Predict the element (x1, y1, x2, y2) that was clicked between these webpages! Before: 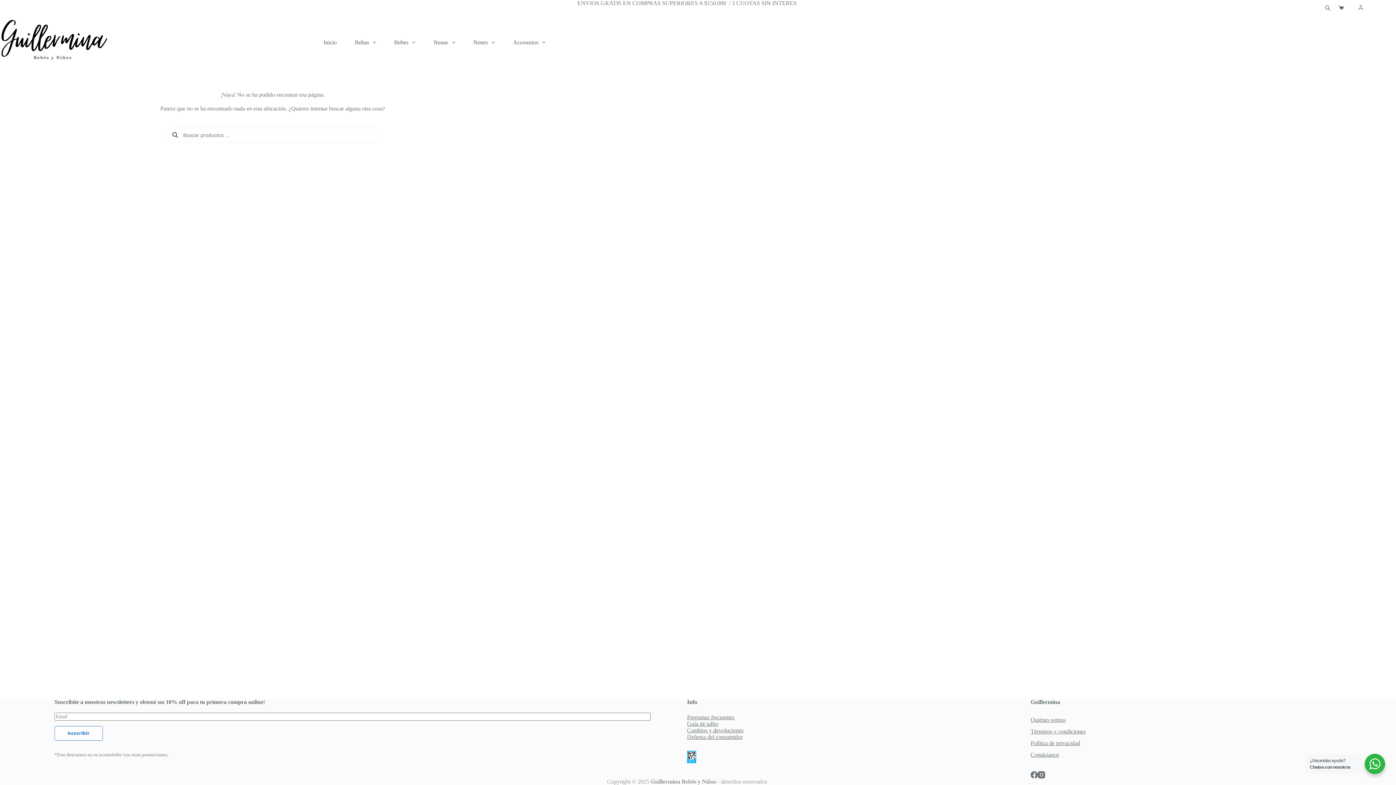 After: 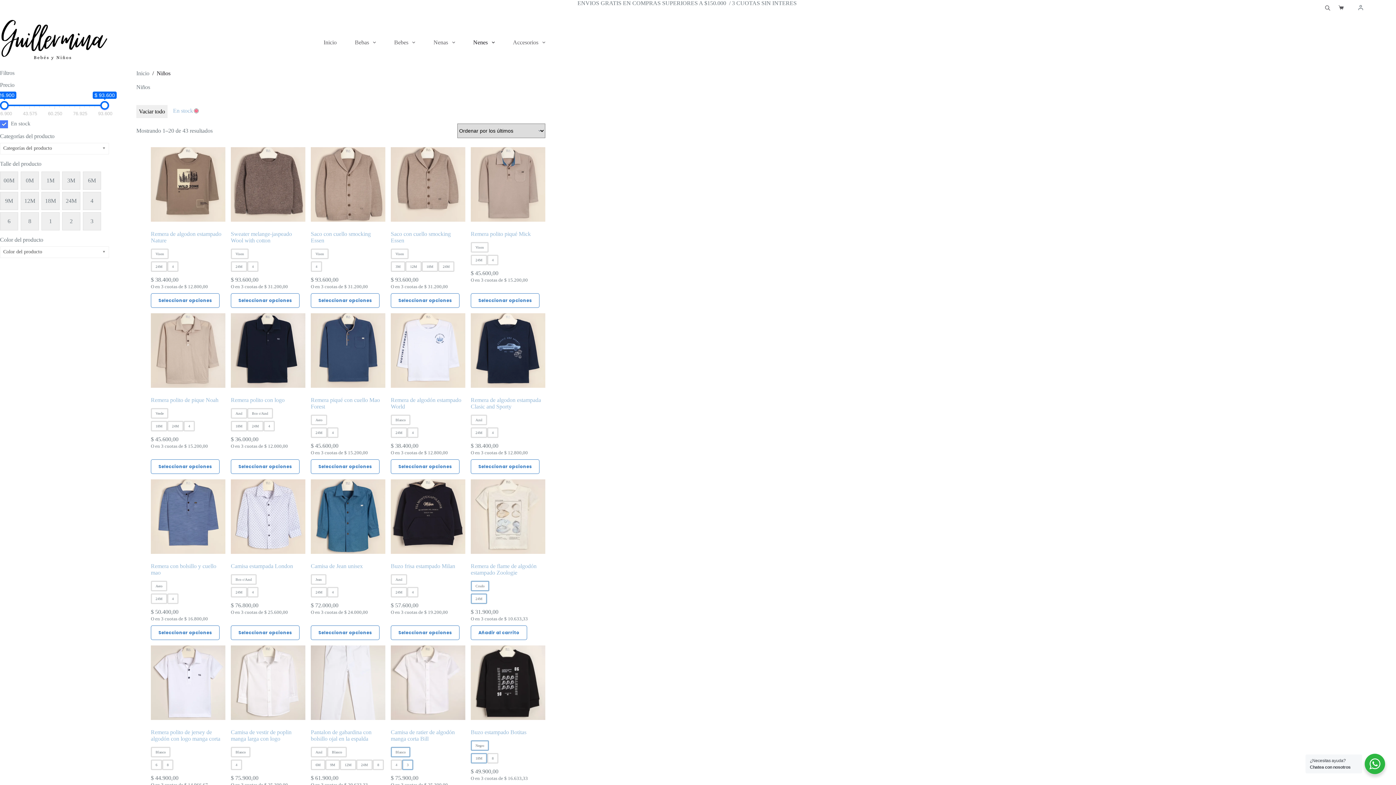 Action: bbox: (464, 34, 503, 50) label: Nenes